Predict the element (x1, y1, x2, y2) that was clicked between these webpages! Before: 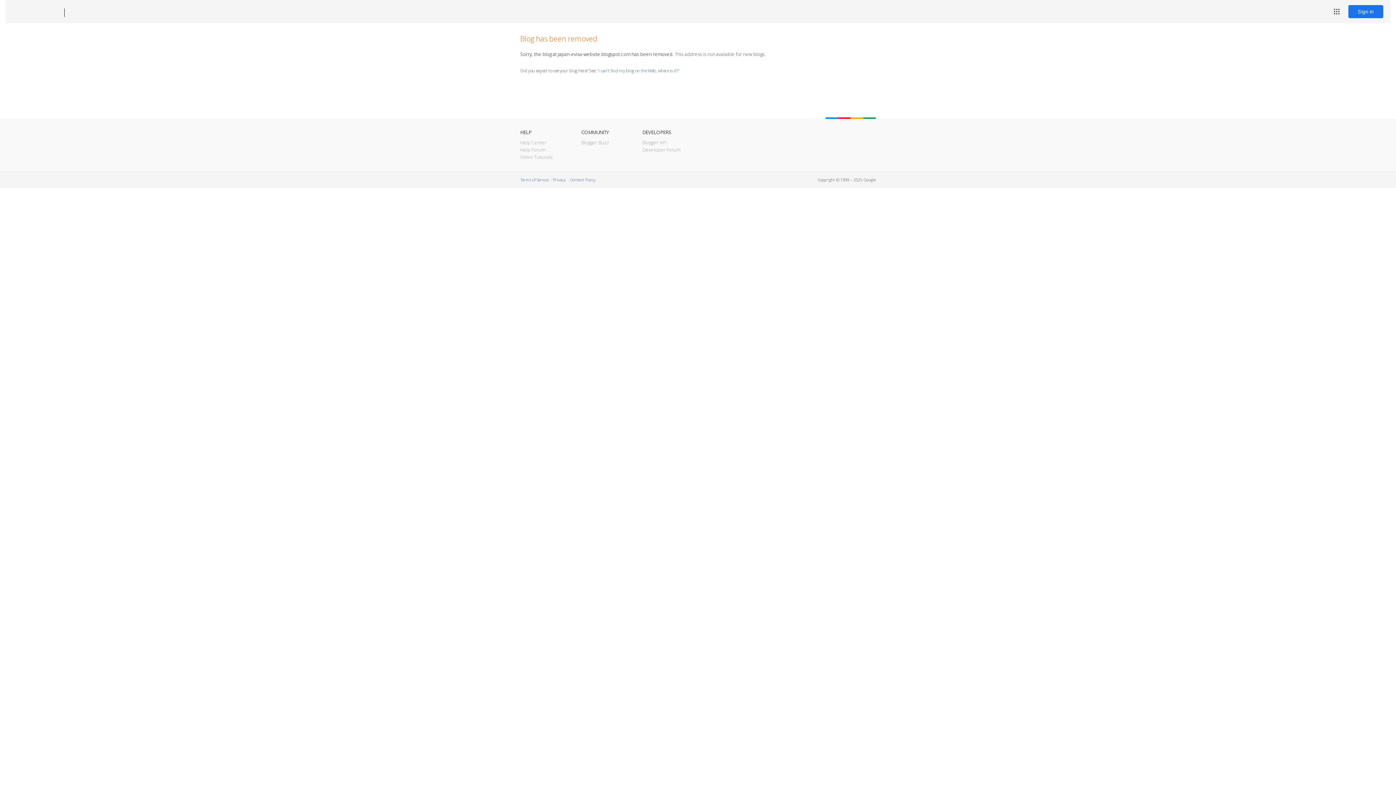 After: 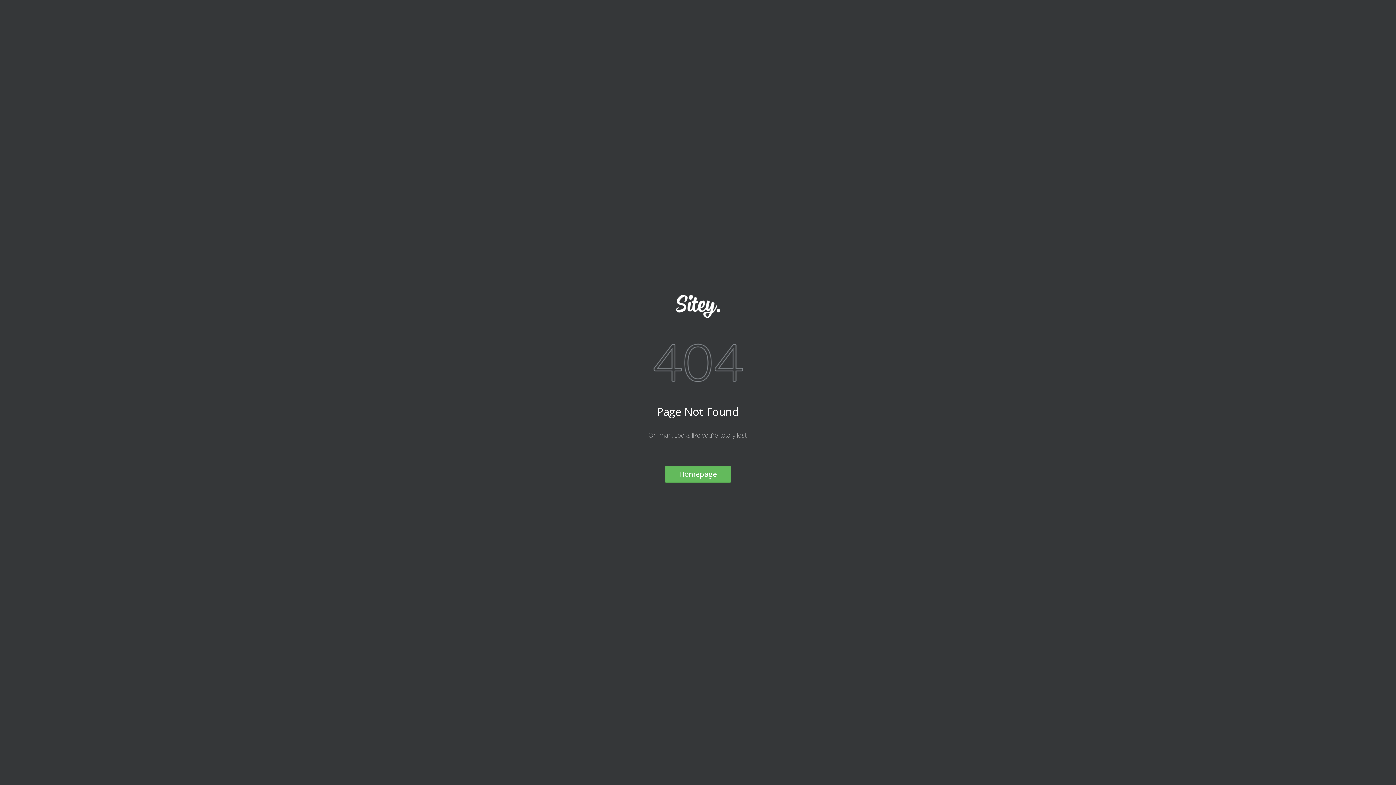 Action: label: Blogger bbox: (12, 7, 53, 17)